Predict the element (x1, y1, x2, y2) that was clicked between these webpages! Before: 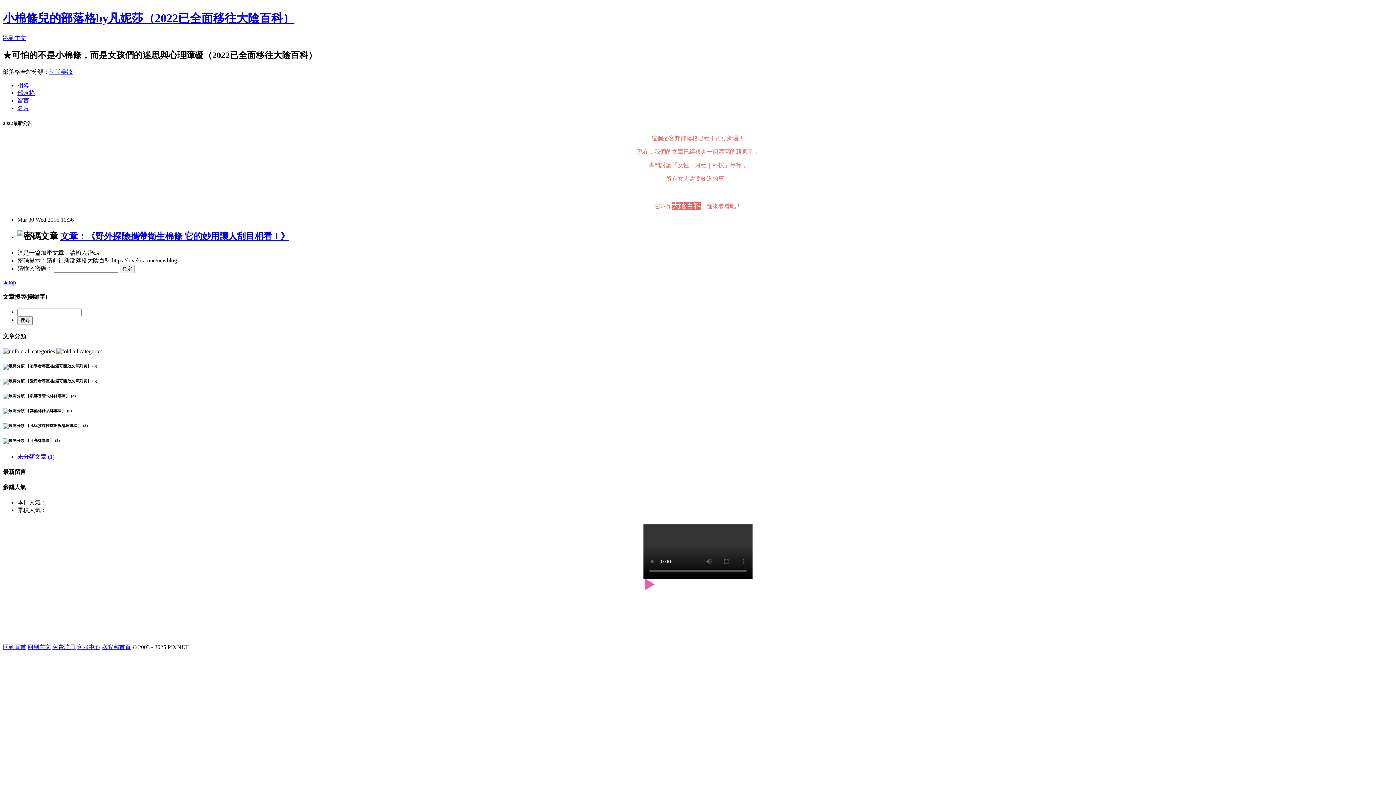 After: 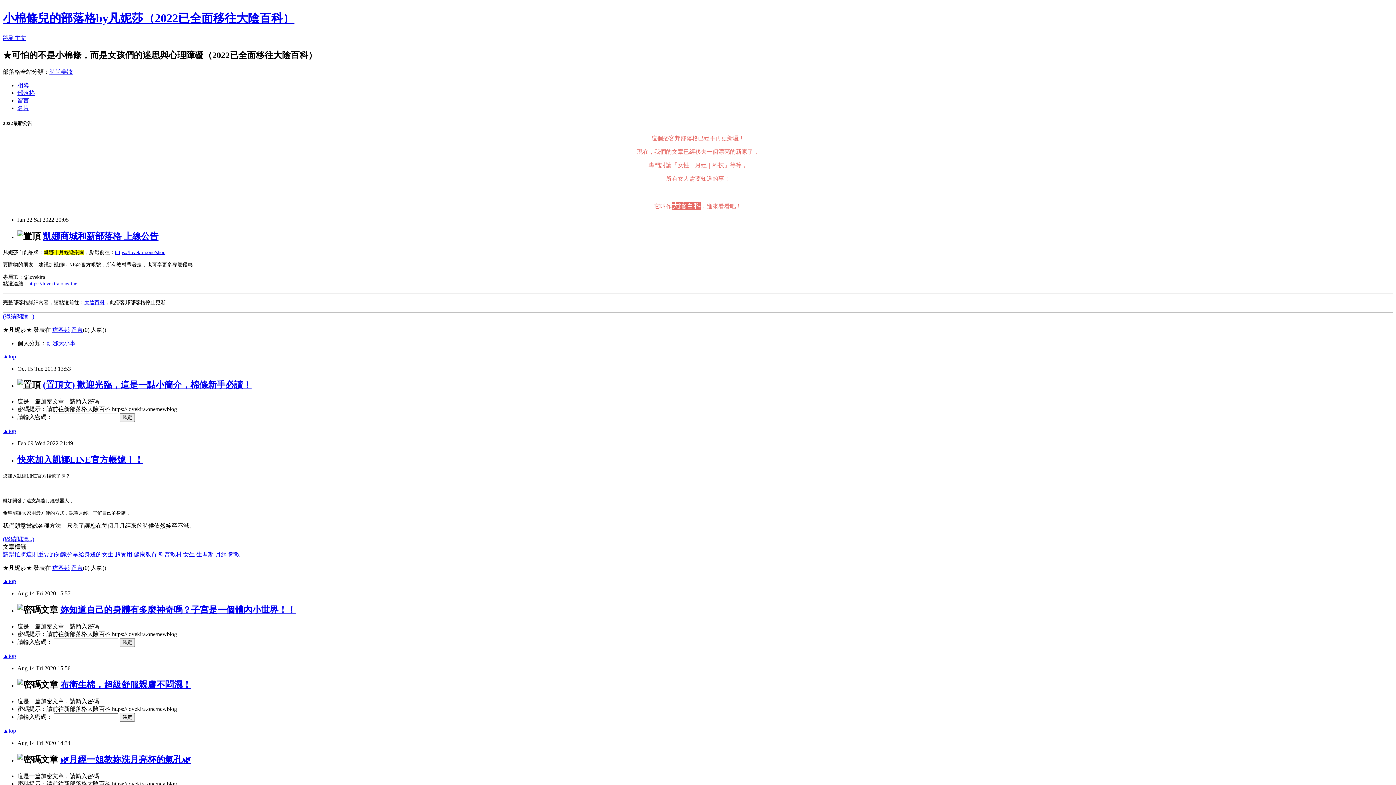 Action: label: 部落格 bbox: (17, 89, 34, 95)